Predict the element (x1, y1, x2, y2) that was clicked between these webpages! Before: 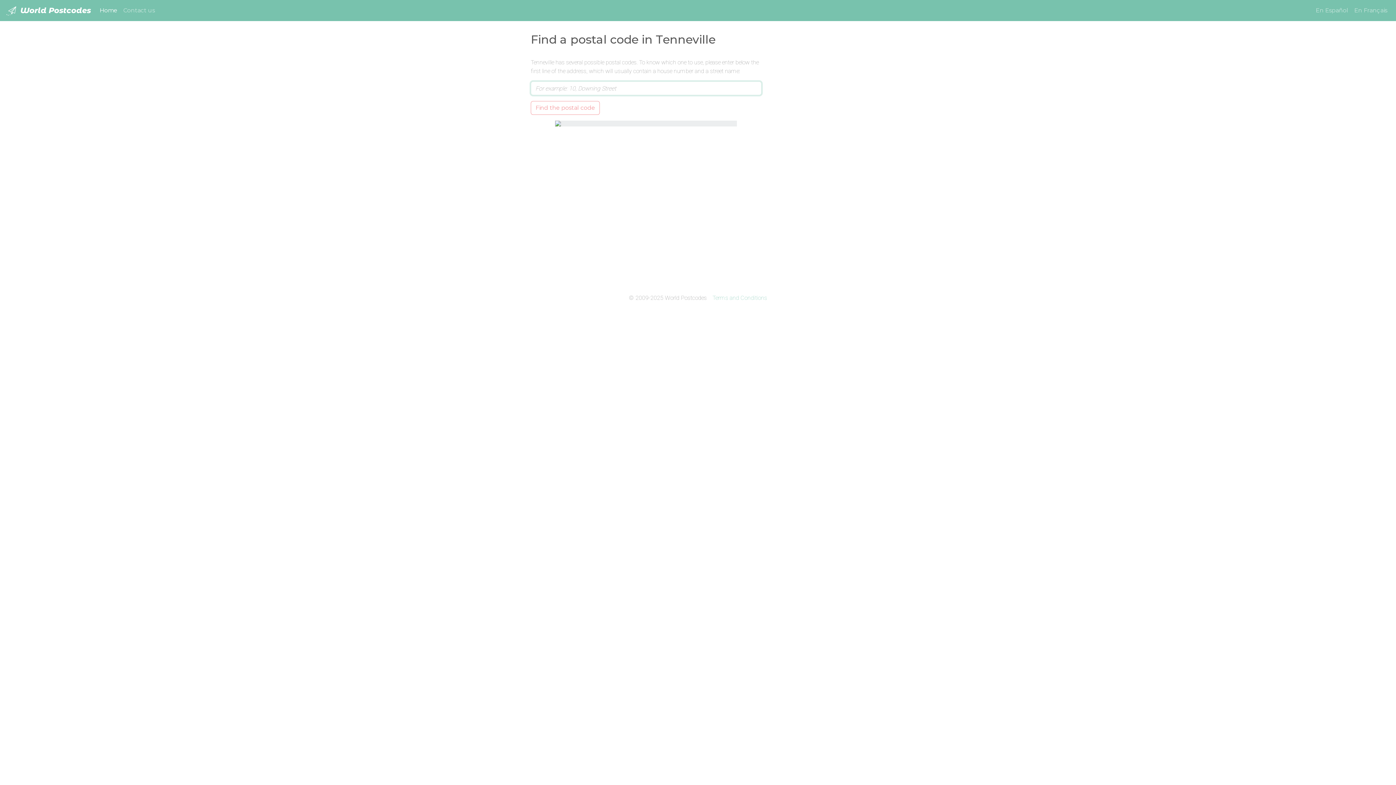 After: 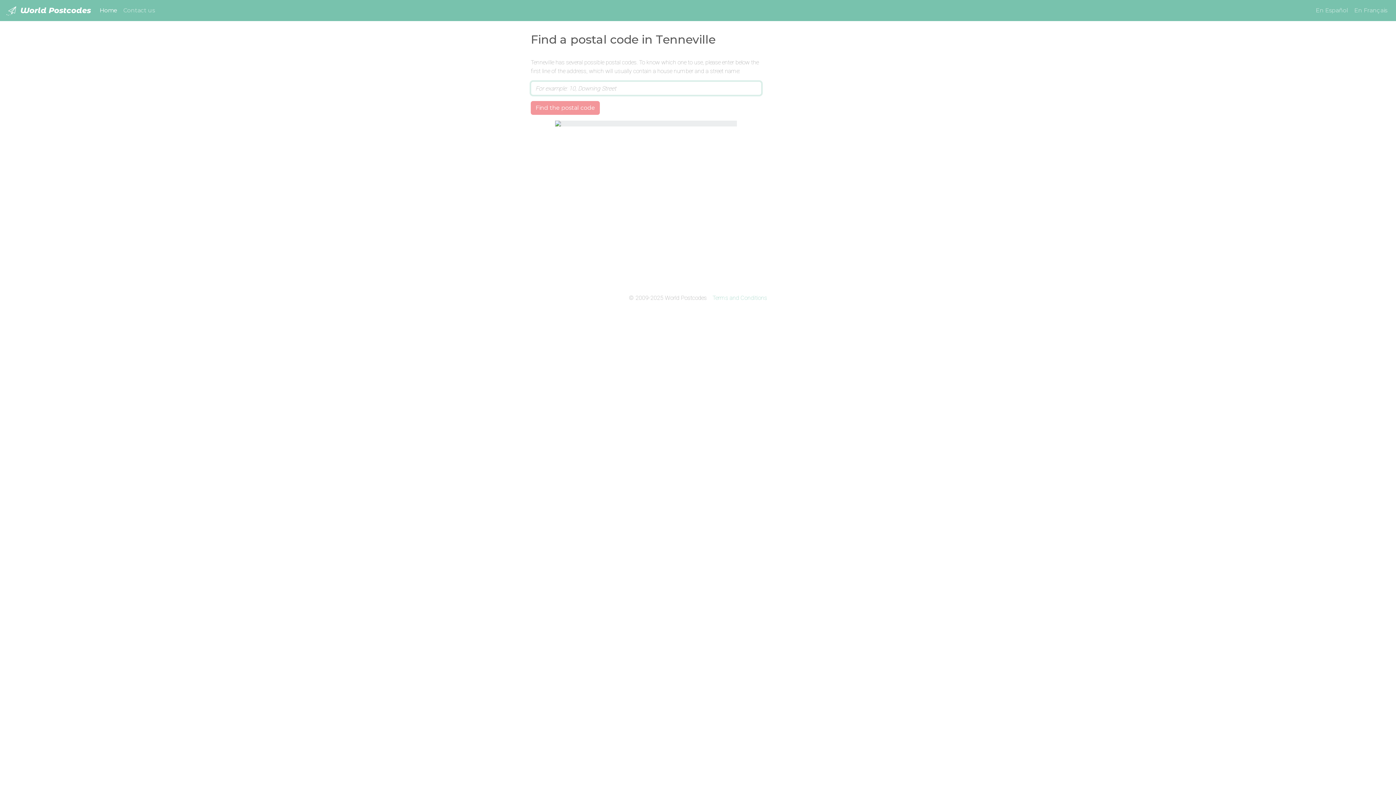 Action: label: Find the postal code bbox: (530, 101, 599, 115)